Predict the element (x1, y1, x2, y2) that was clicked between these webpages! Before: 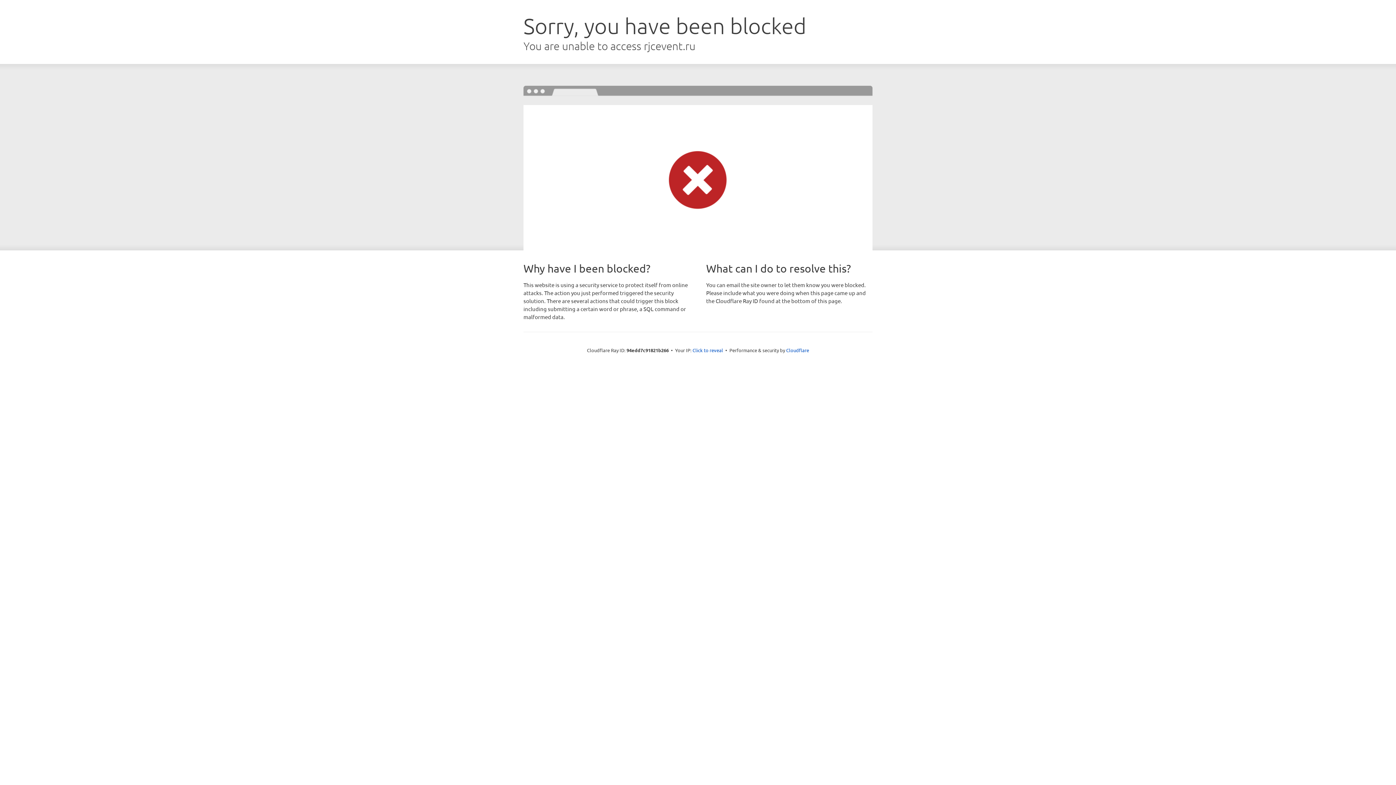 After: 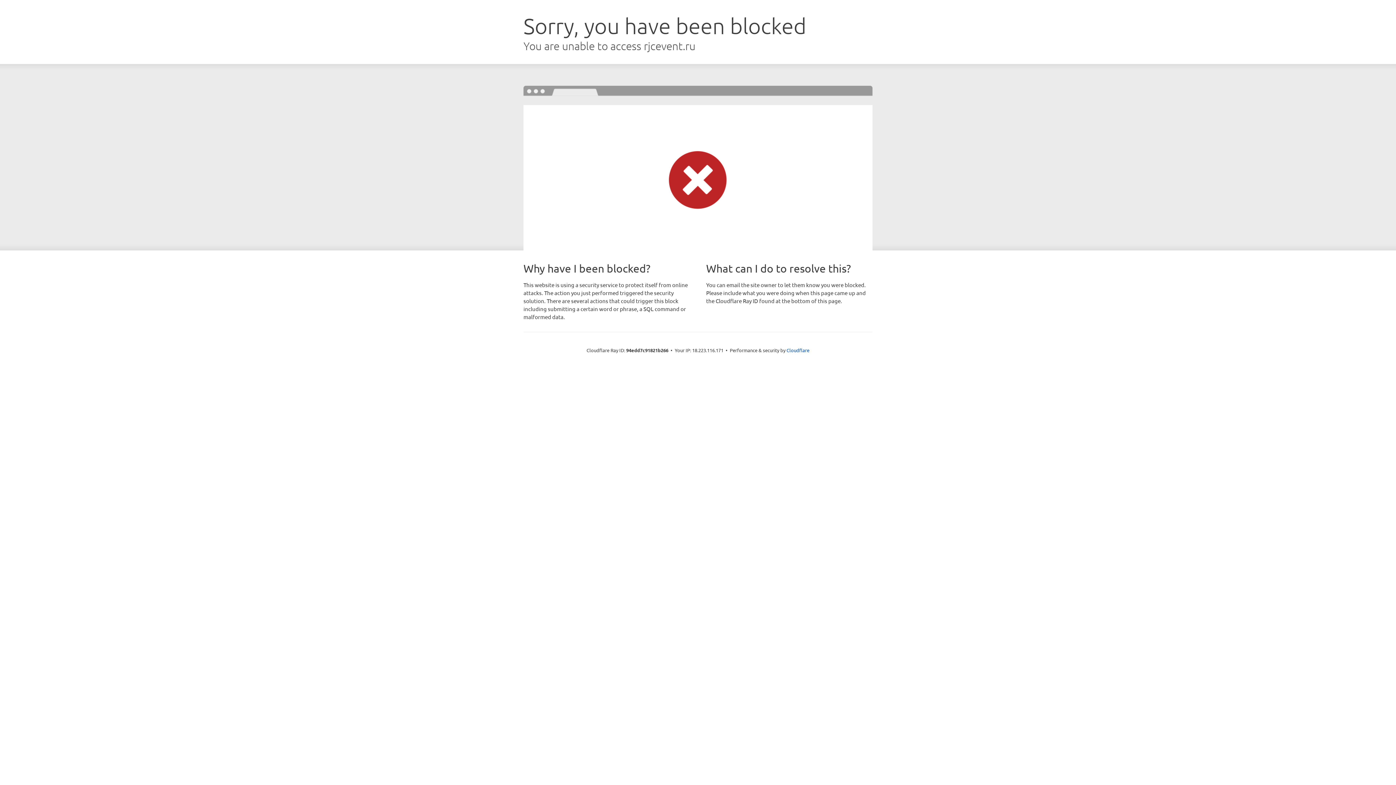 Action: label: Click to reveal bbox: (692, 346, 723, 353)